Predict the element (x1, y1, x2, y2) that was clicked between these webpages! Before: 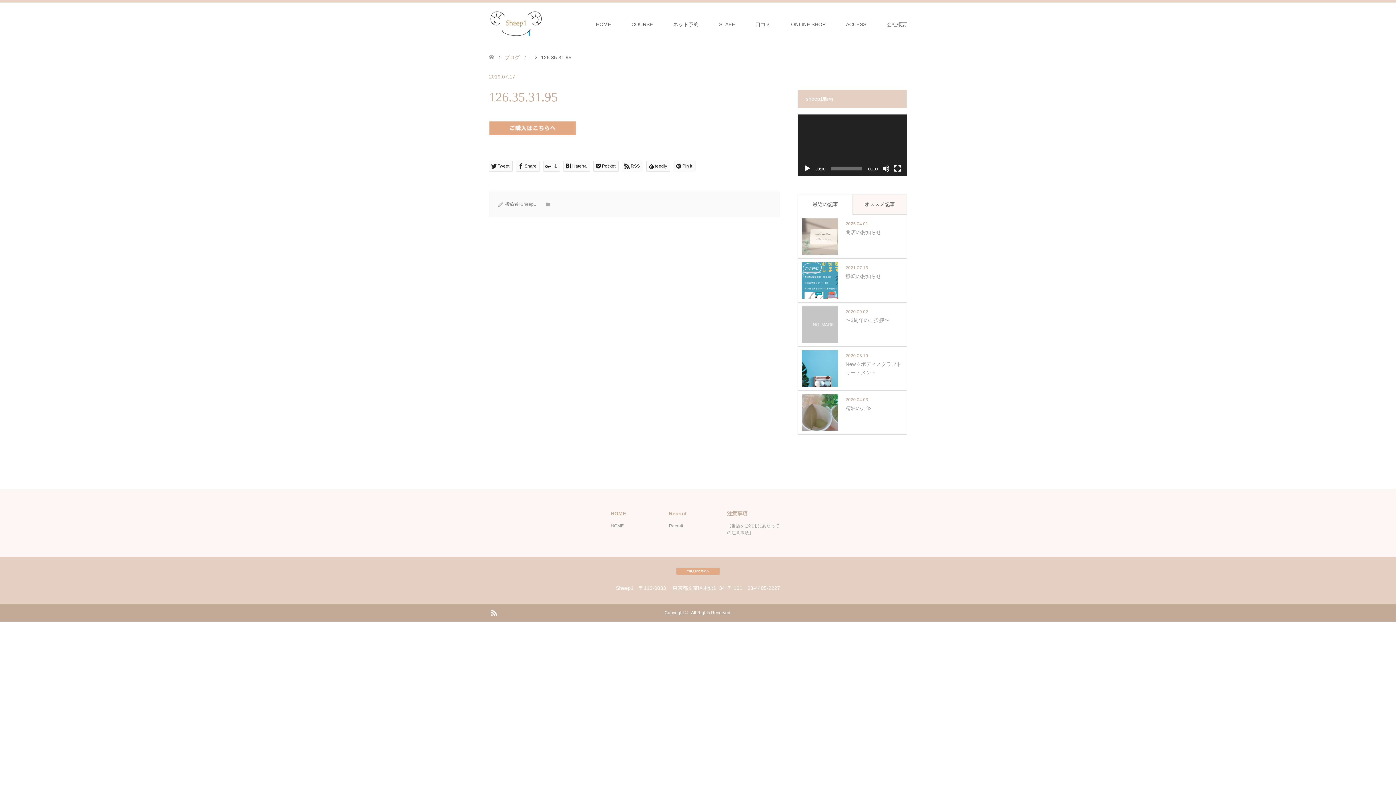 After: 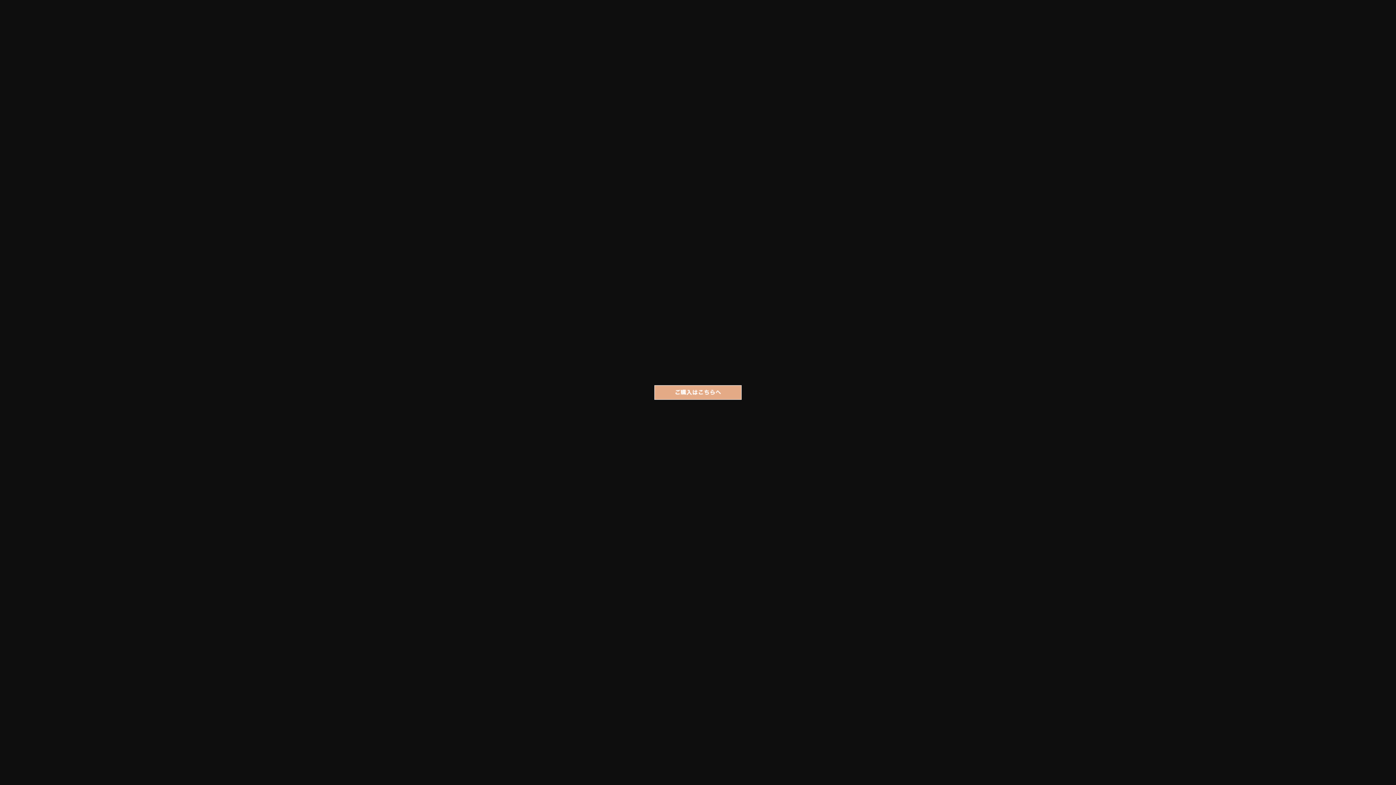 Action: bbox: (489, 130, 576, 136)